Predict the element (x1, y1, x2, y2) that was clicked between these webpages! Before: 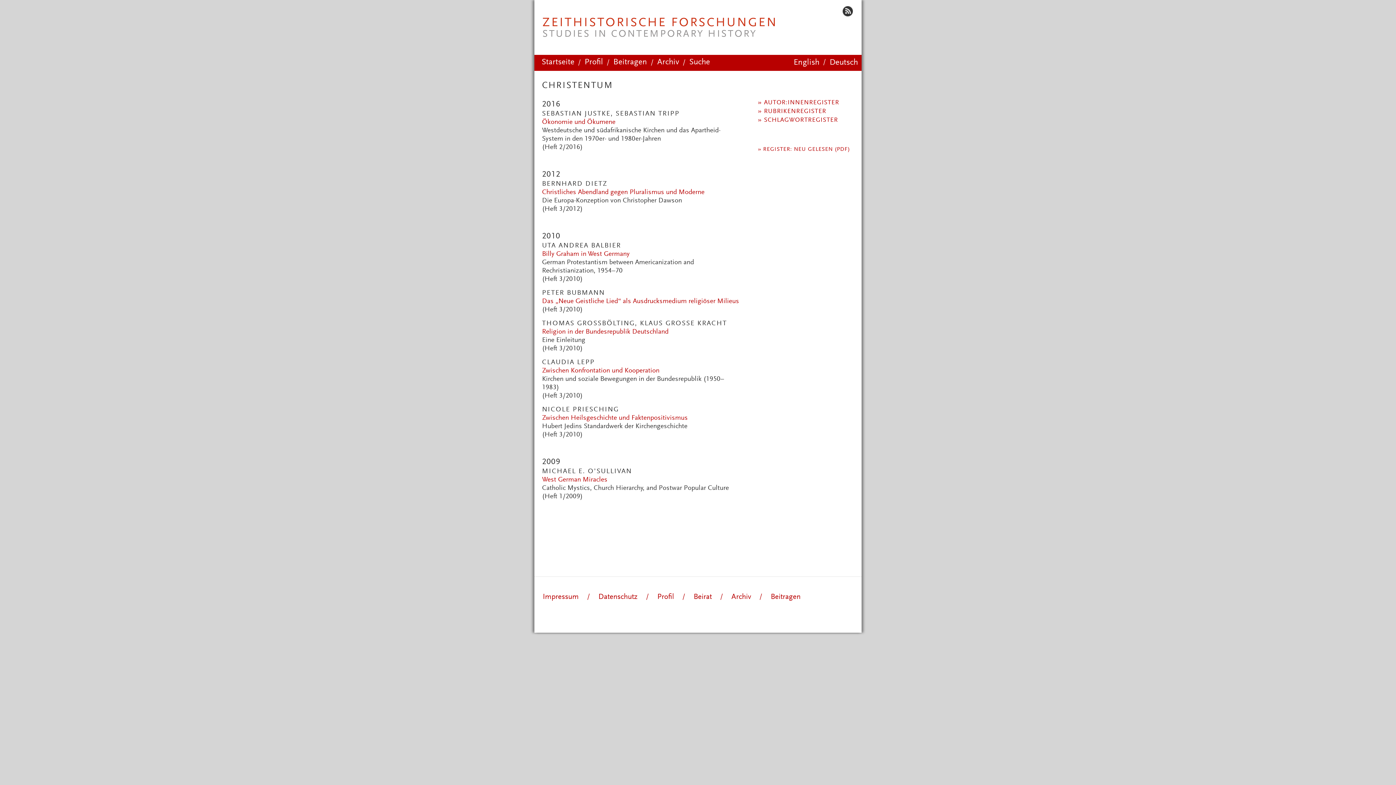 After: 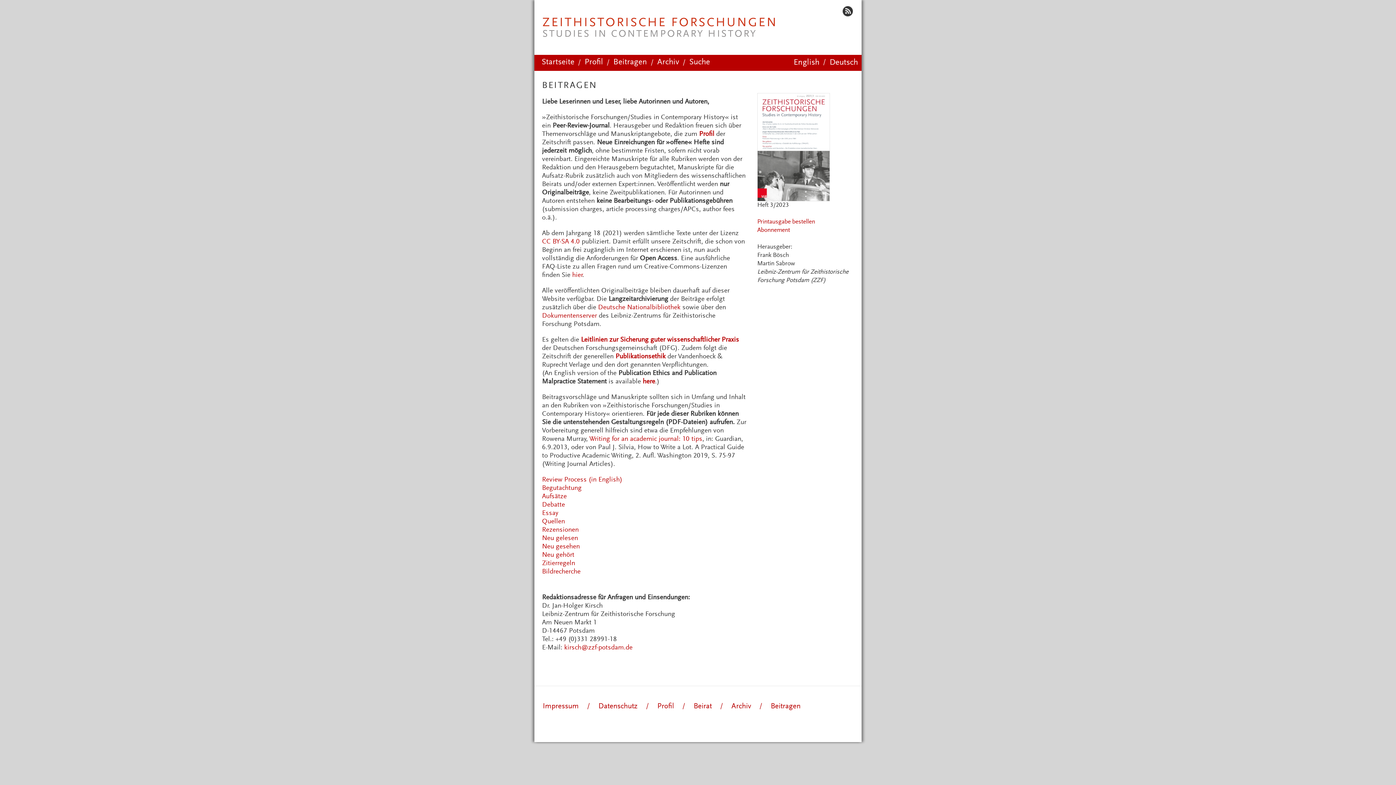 Action: label: Beitragen bbox: (762, 591, 809, 603)